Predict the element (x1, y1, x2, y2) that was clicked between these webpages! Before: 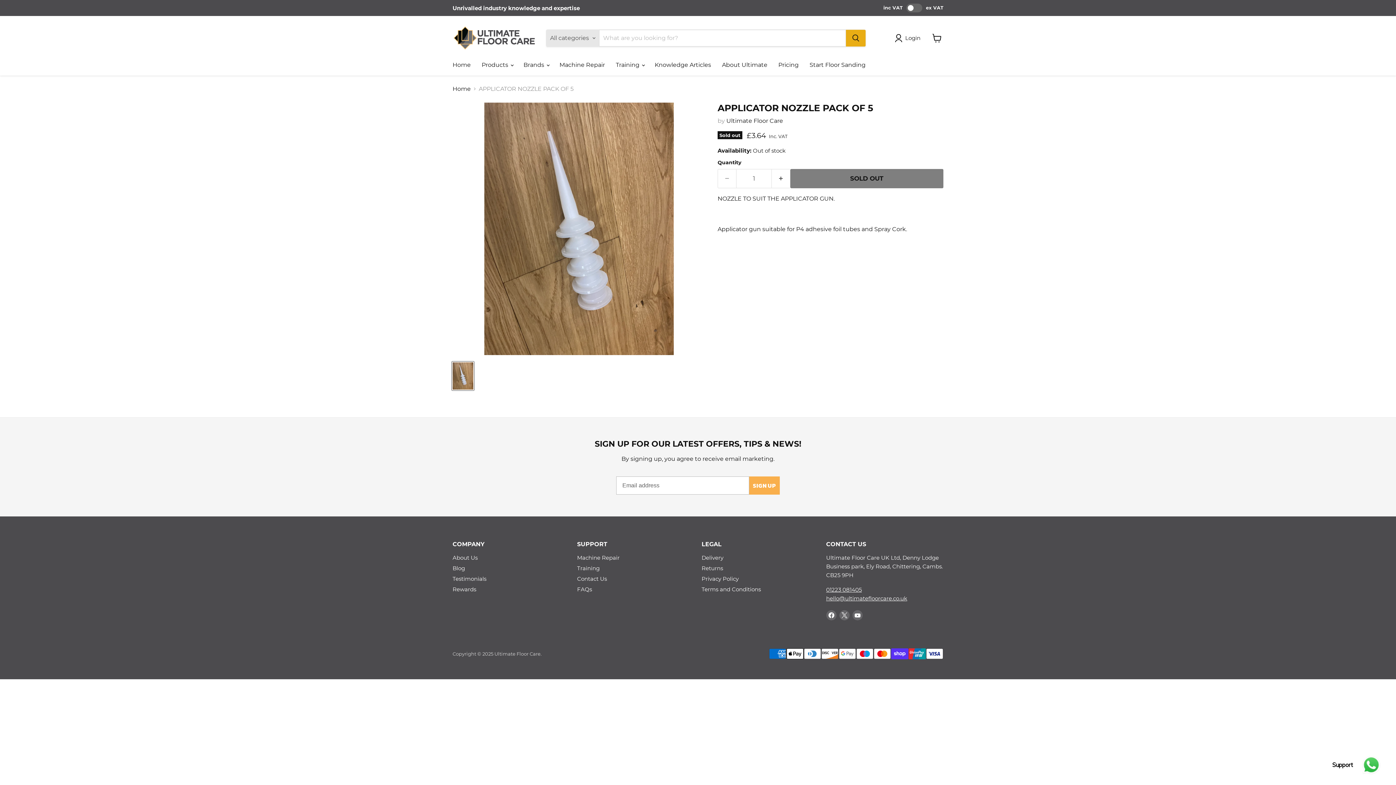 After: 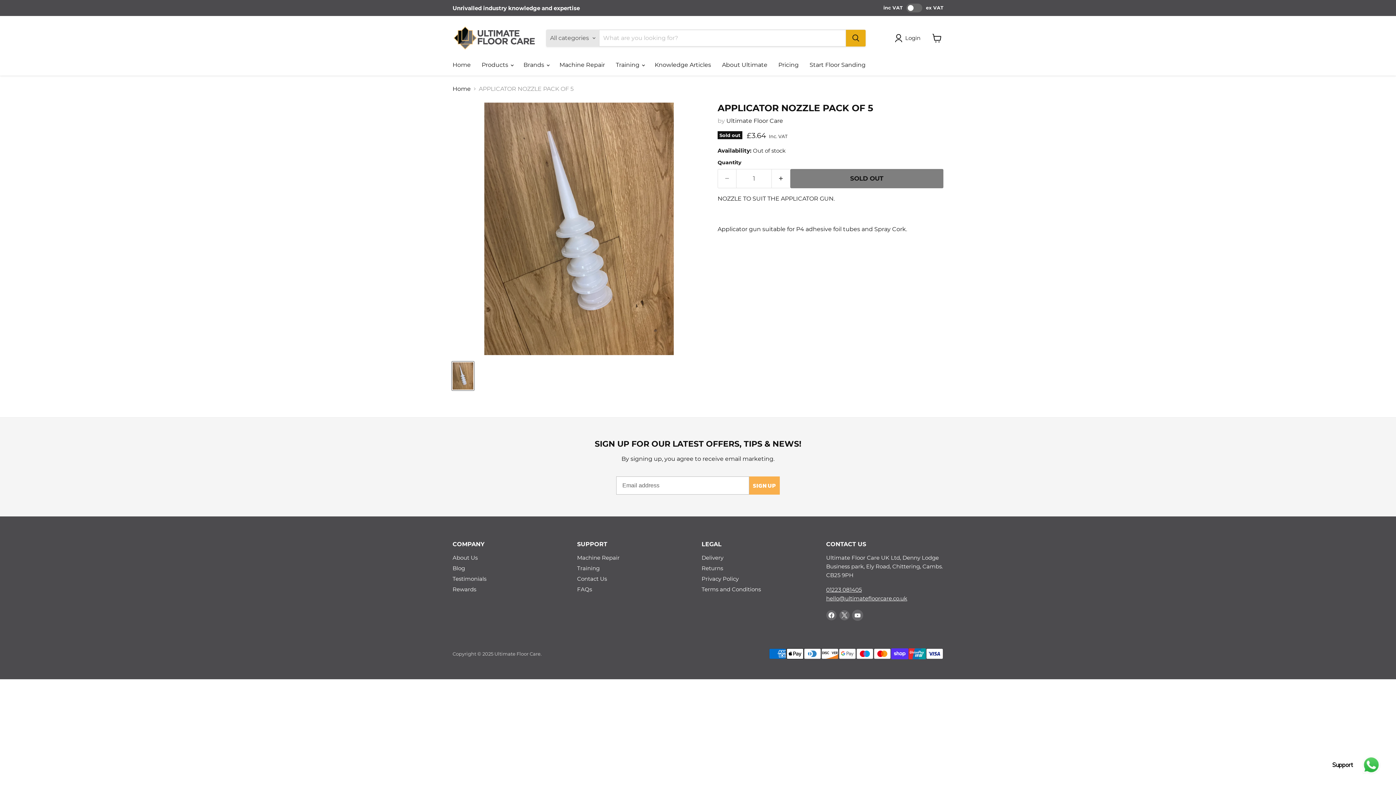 Action: bbox: (852, 610, 862, 620) label: Find us on YouTube